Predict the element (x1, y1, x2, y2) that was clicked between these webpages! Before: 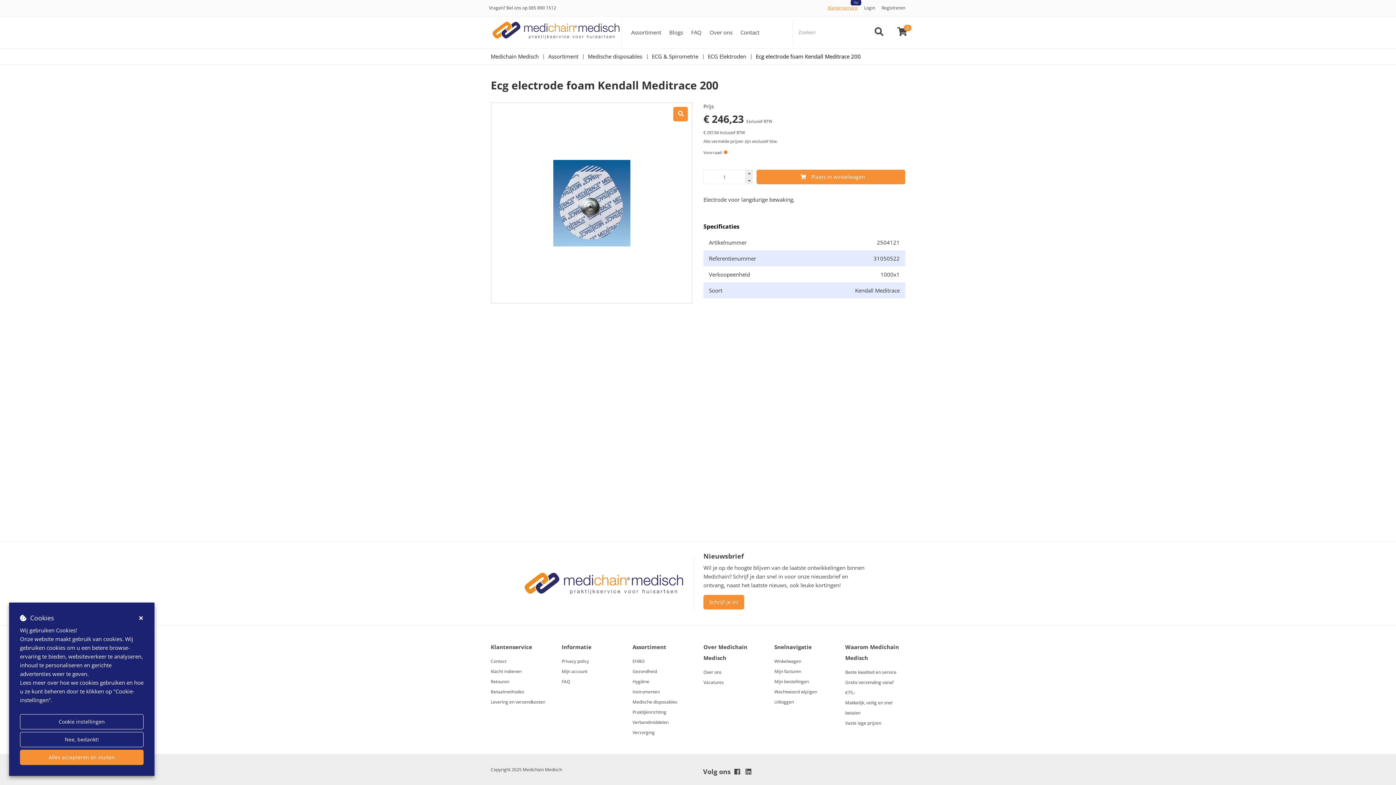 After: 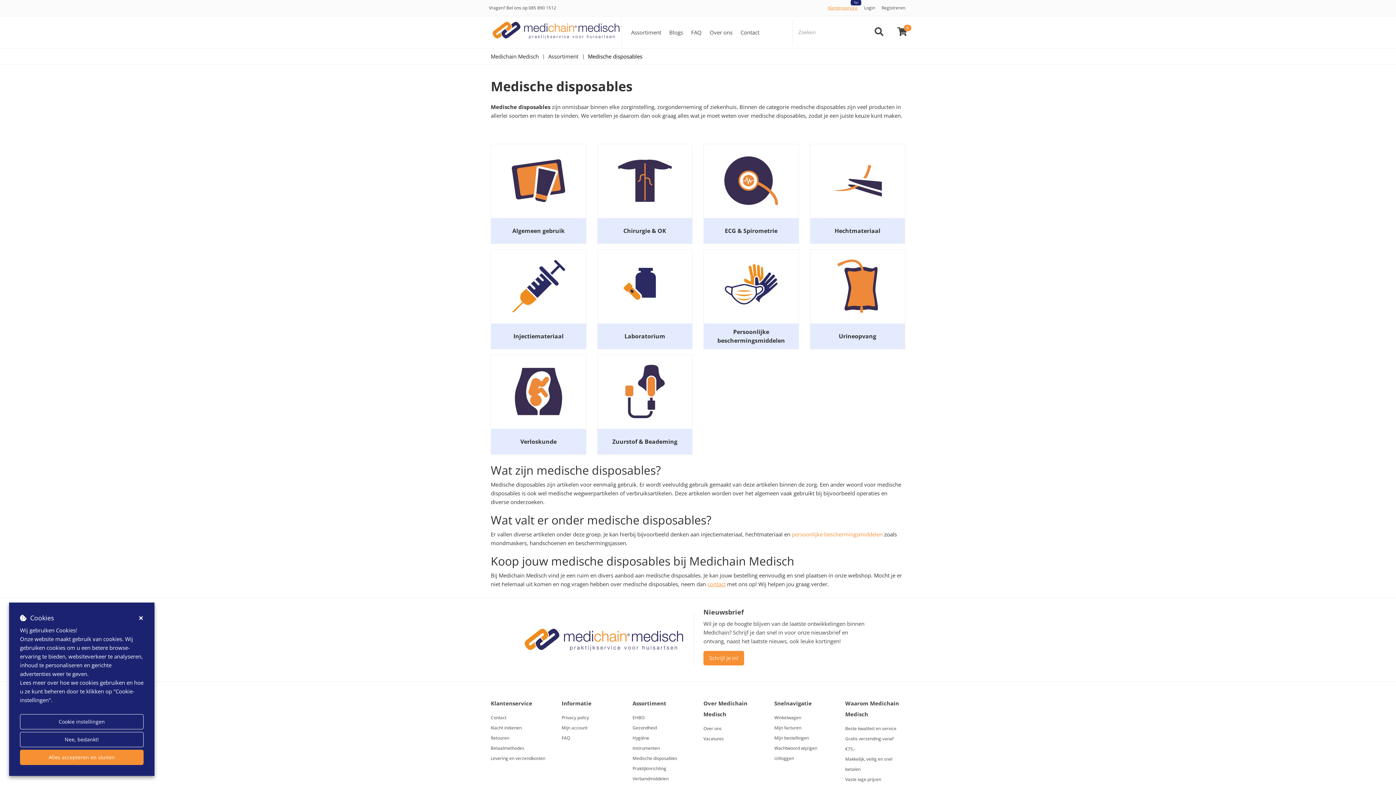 Action: bbox: (588, 52, 642, 60) label: Medische disposables